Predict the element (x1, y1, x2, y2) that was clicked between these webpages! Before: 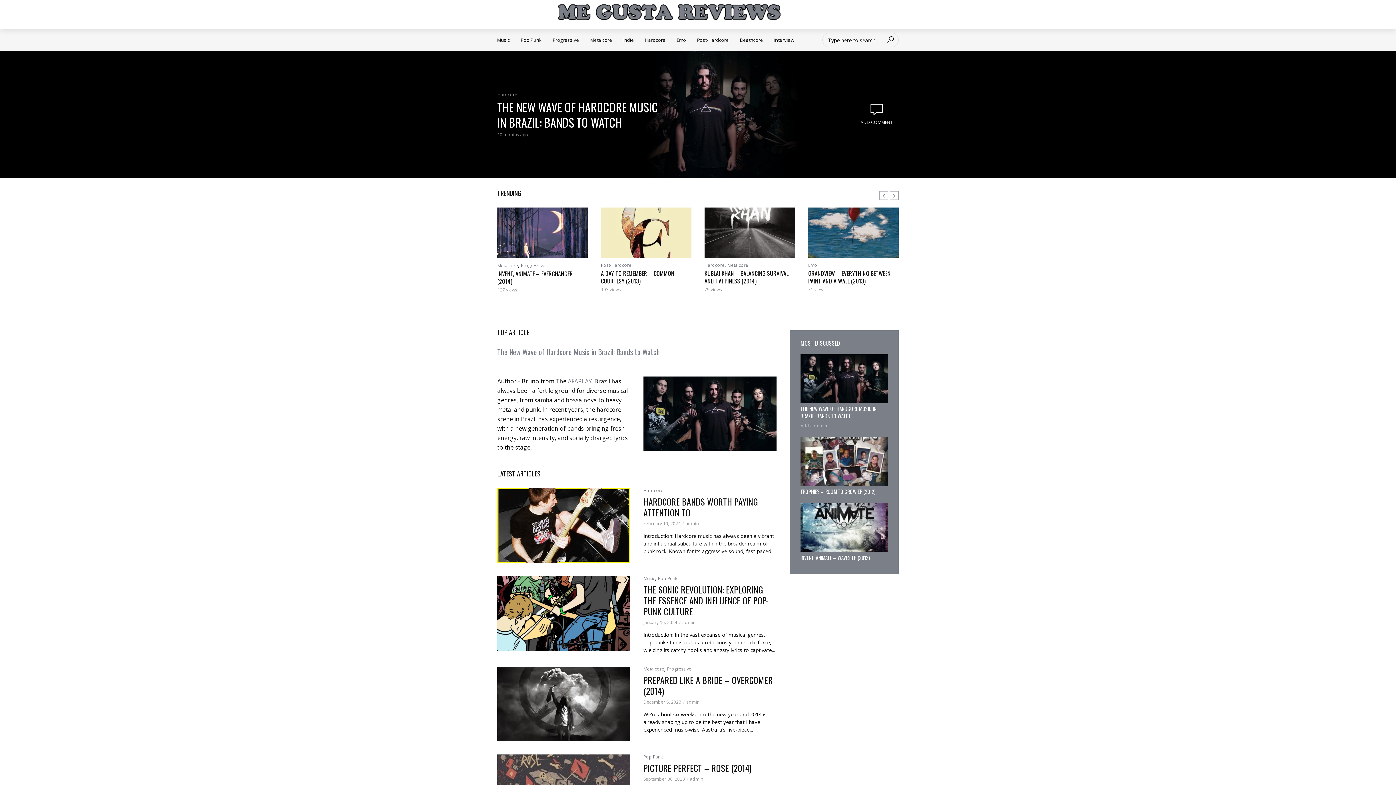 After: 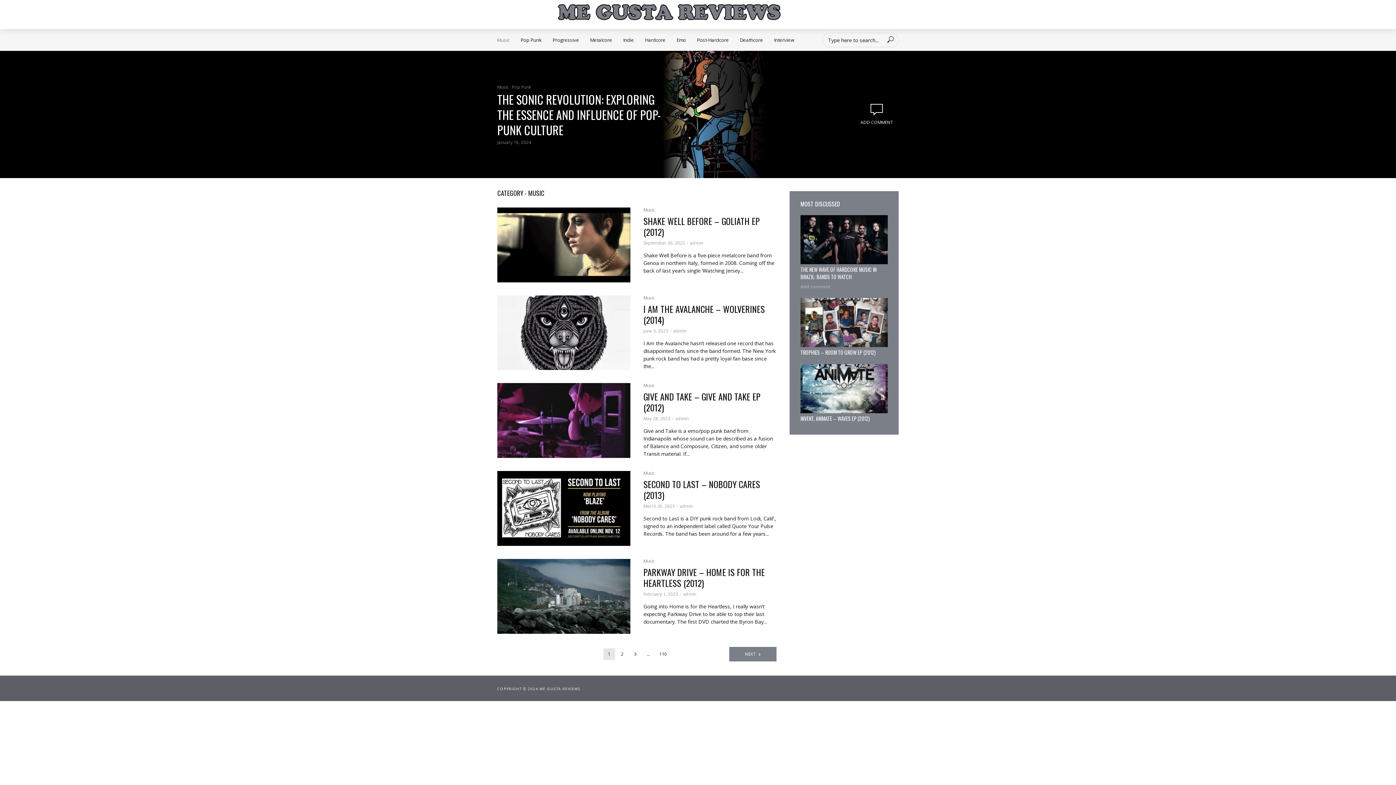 Action: bbox: (704, 272, 716, 278) label: Music